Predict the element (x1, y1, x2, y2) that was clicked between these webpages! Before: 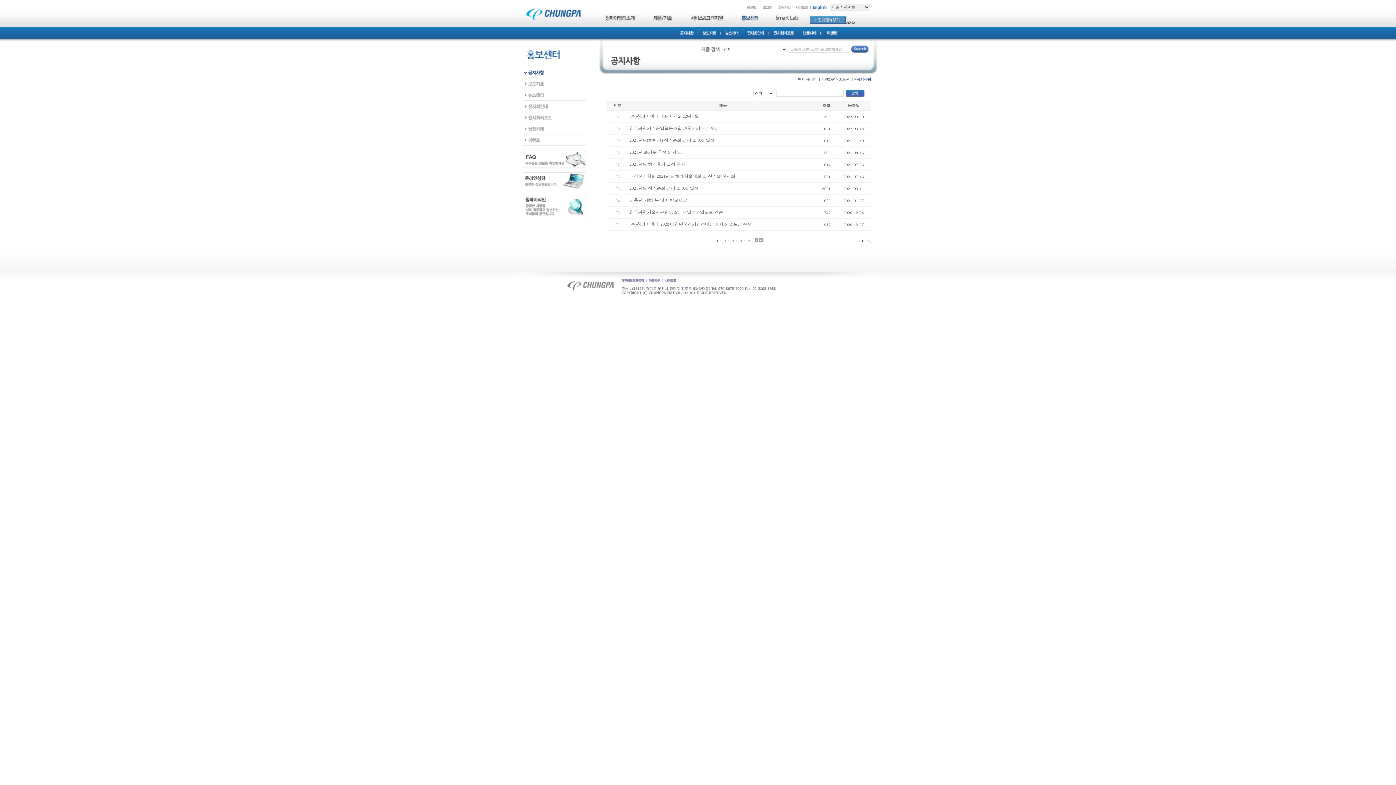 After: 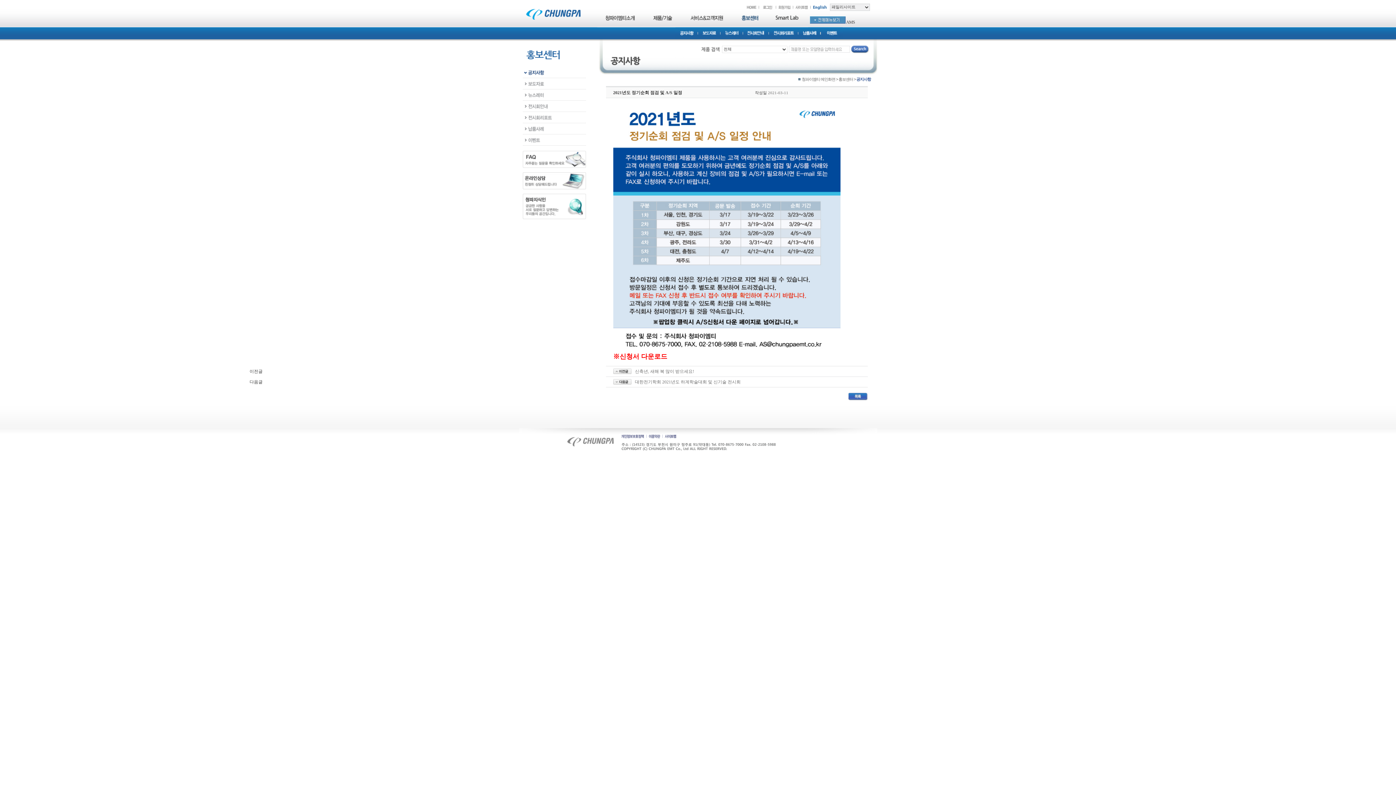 Action: bbox: (629, 185, 698, 190) label: 2021년도 정기순회 점검 및 A/S 일정